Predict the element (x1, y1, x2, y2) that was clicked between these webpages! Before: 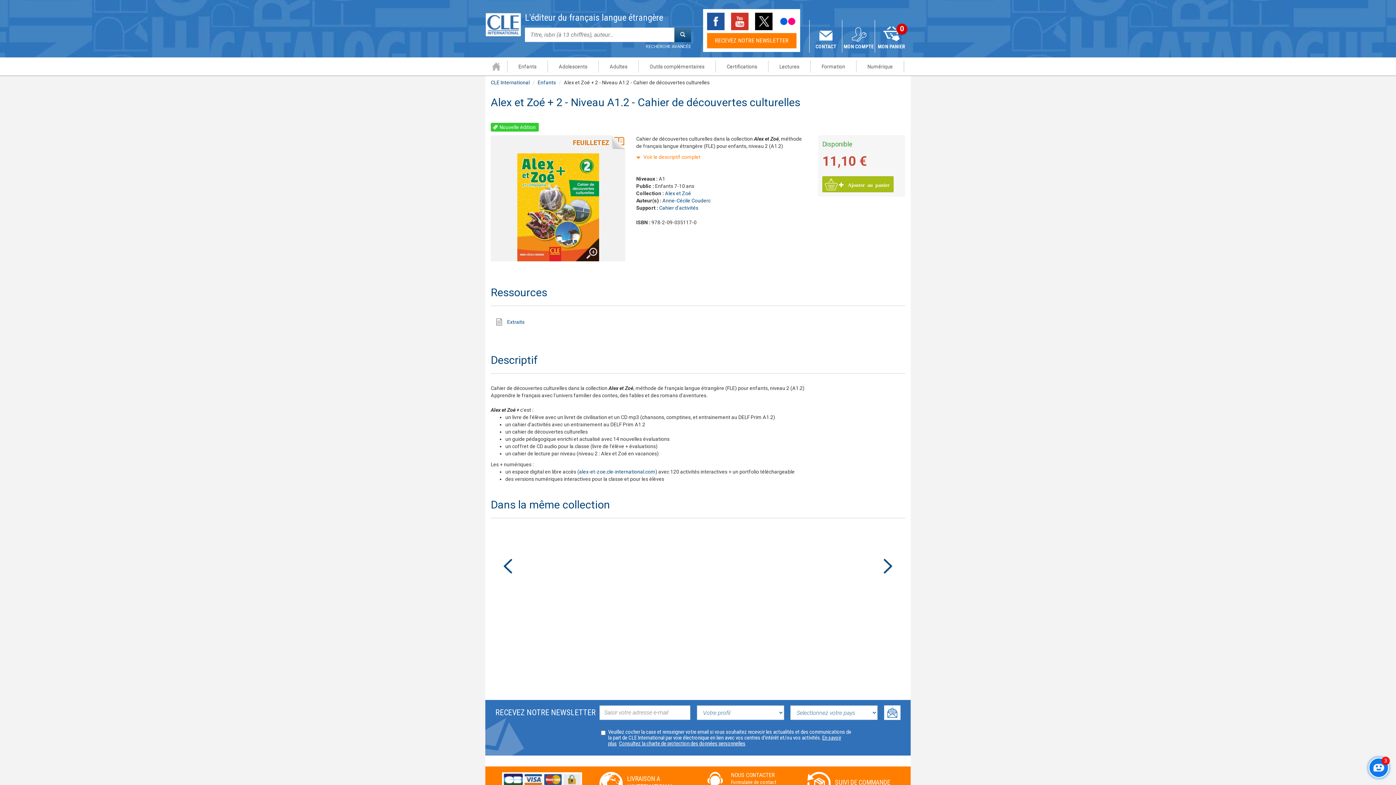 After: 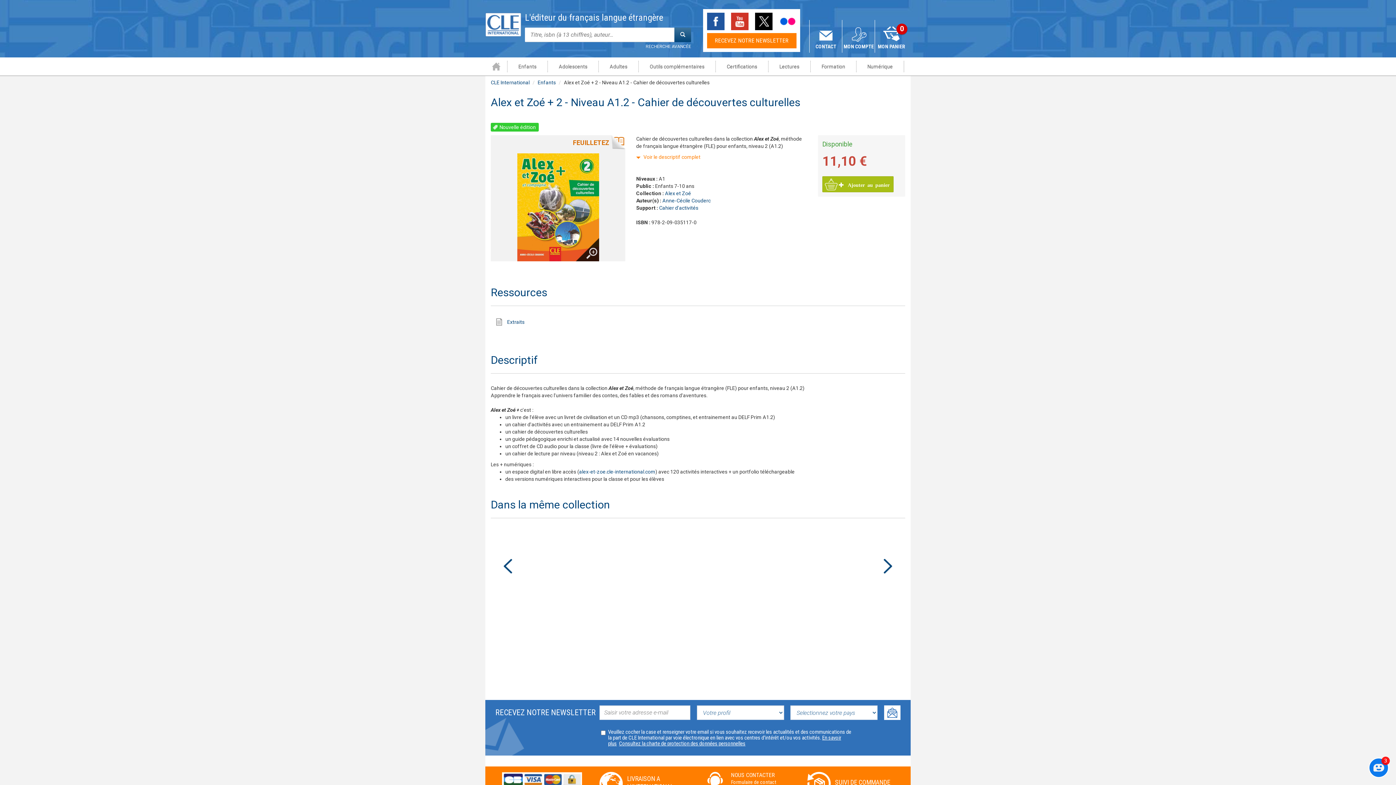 Action: label: Go back to top bbox: (7, 760, 25, 778)